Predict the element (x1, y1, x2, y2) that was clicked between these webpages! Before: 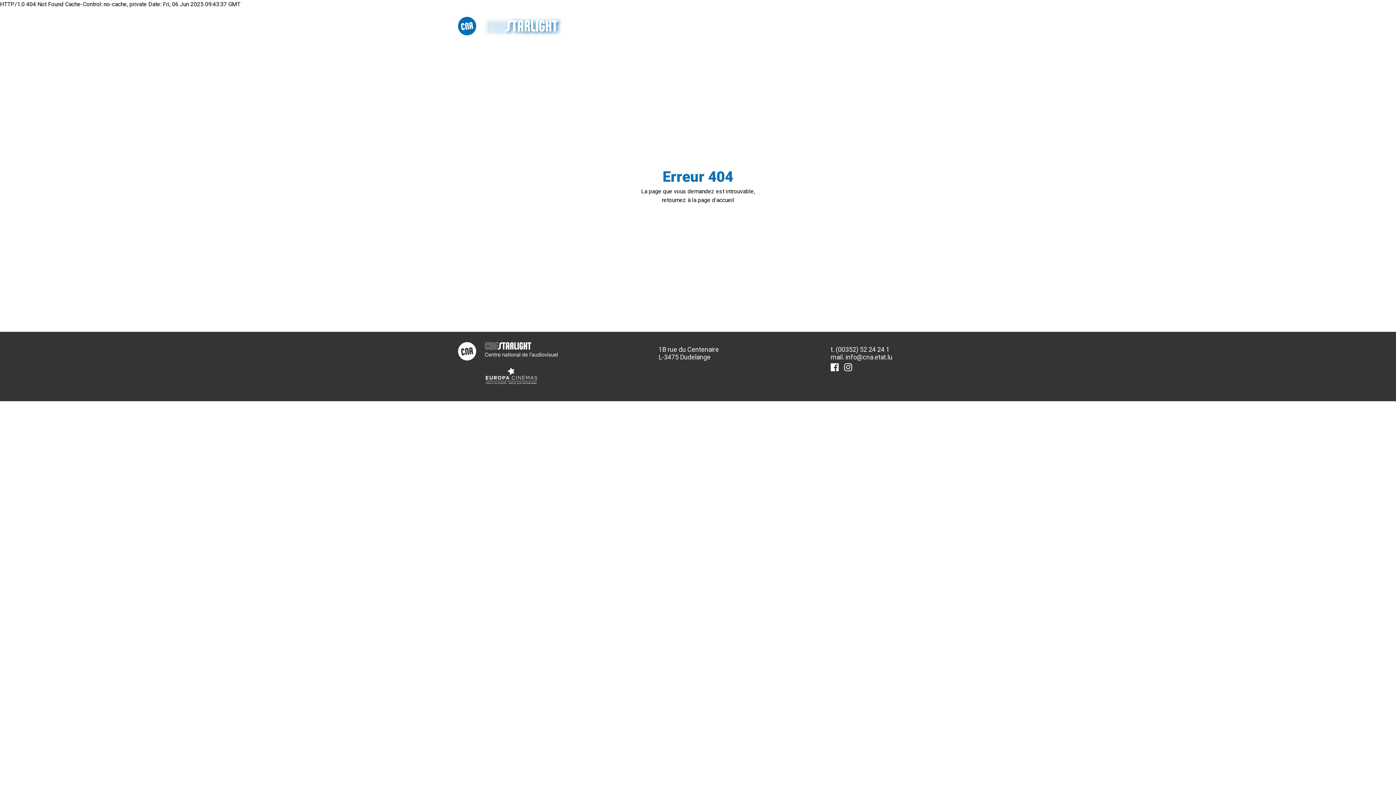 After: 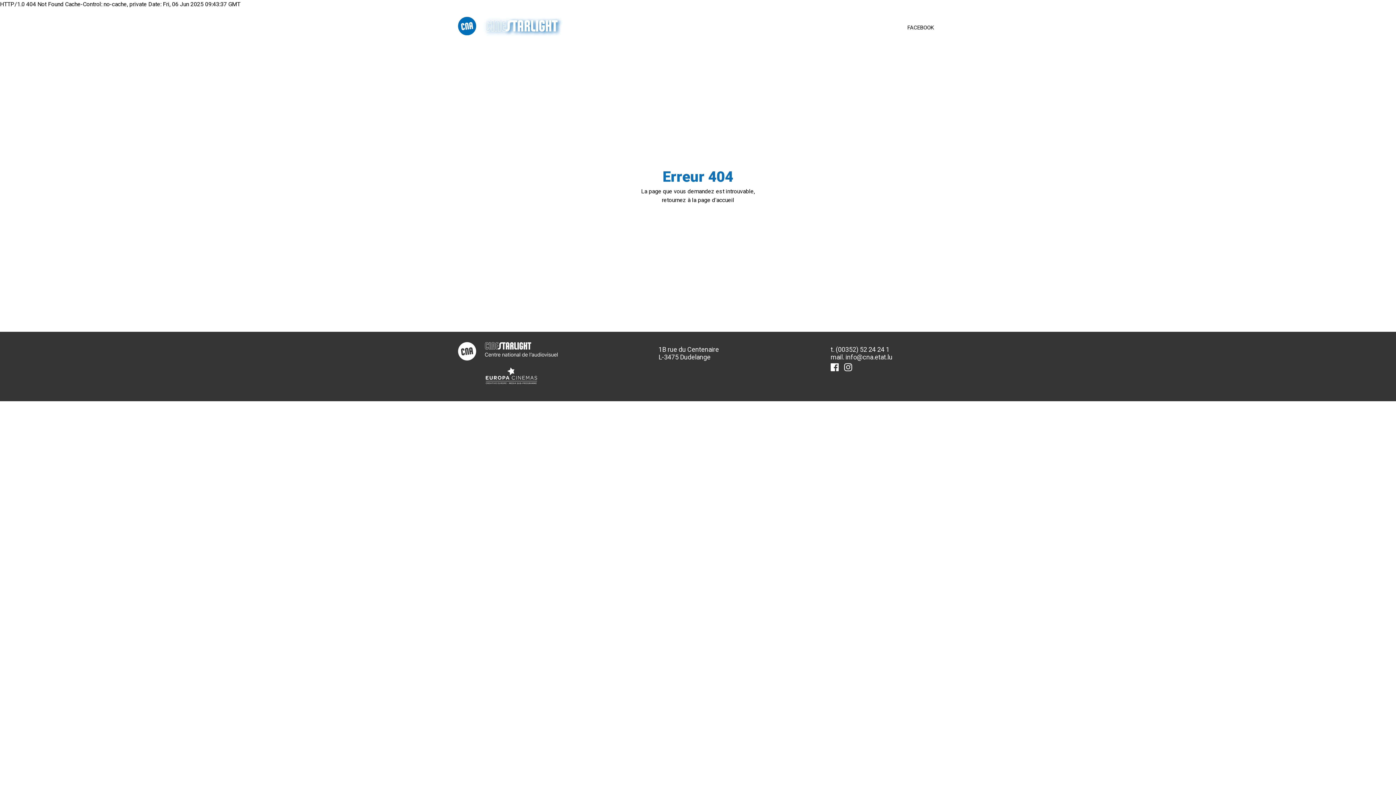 Action: bbox: (894, 21, 947, 33) label: FACEBOOK